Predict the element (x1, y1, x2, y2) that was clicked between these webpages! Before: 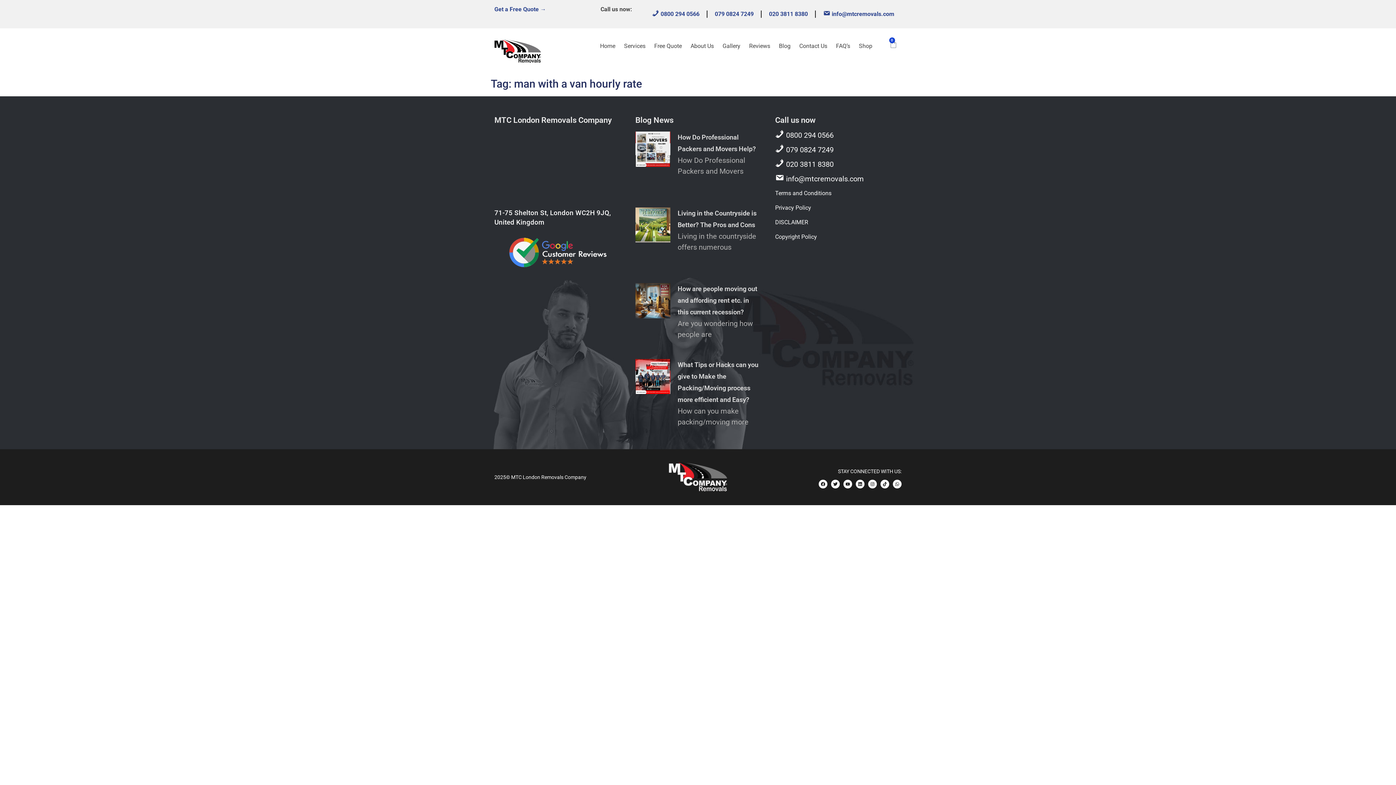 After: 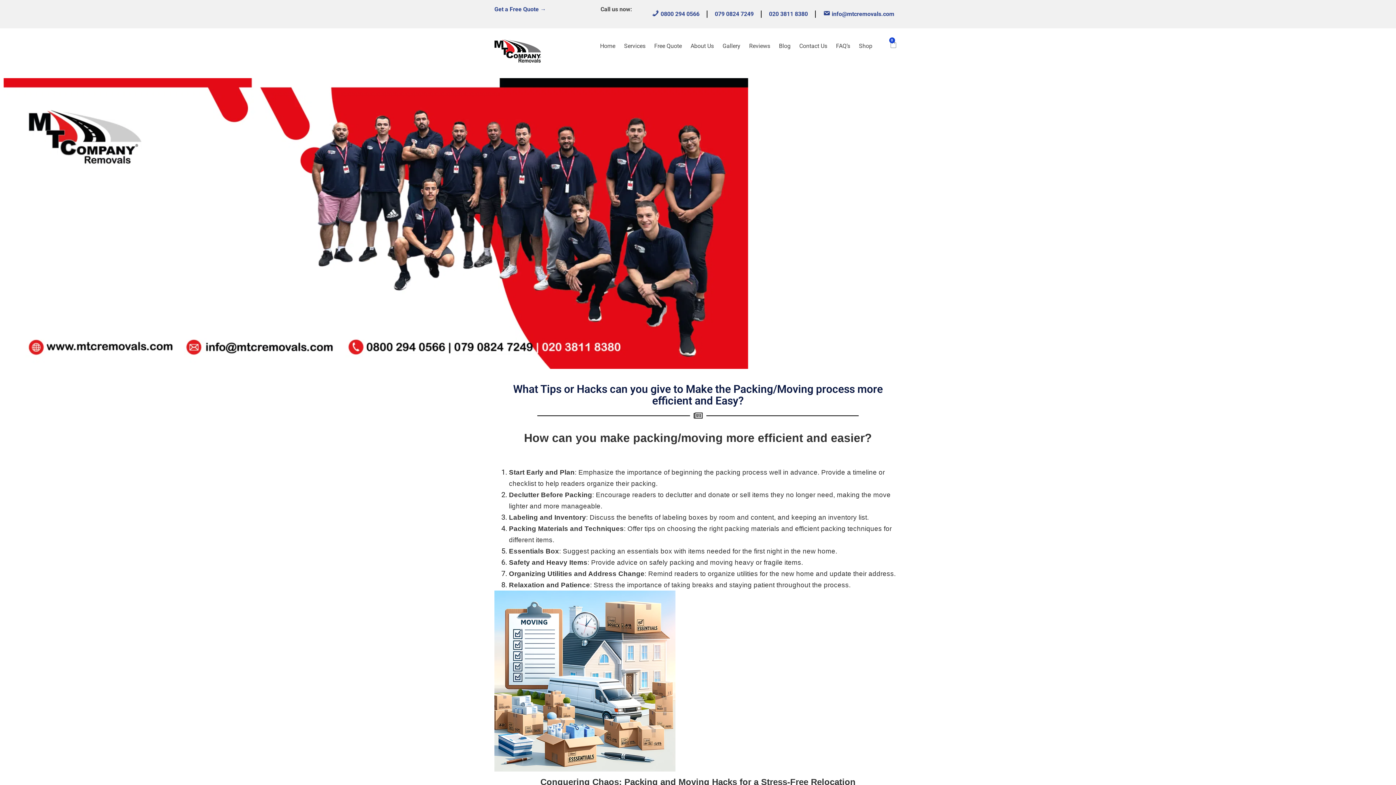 Action: bbox: (635, 359, 670, 431)